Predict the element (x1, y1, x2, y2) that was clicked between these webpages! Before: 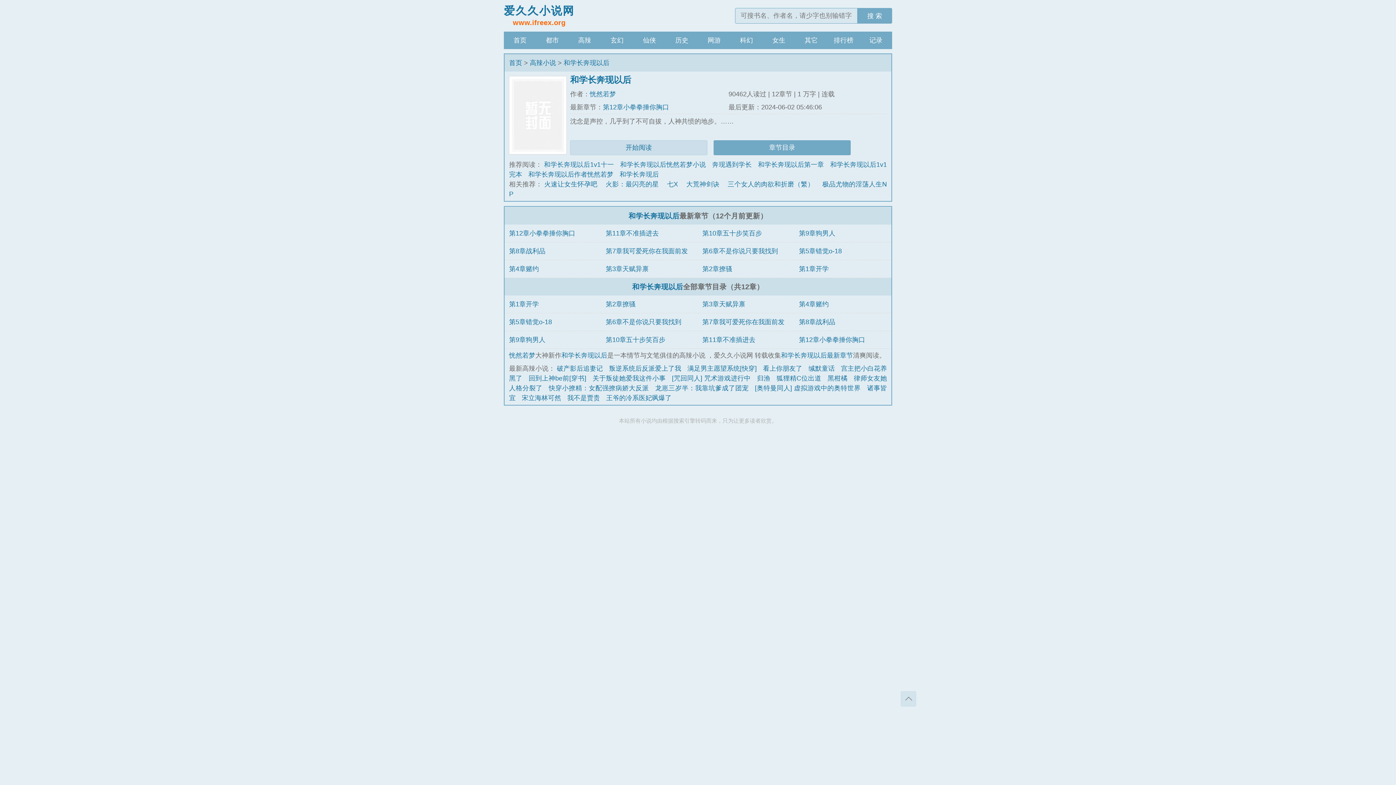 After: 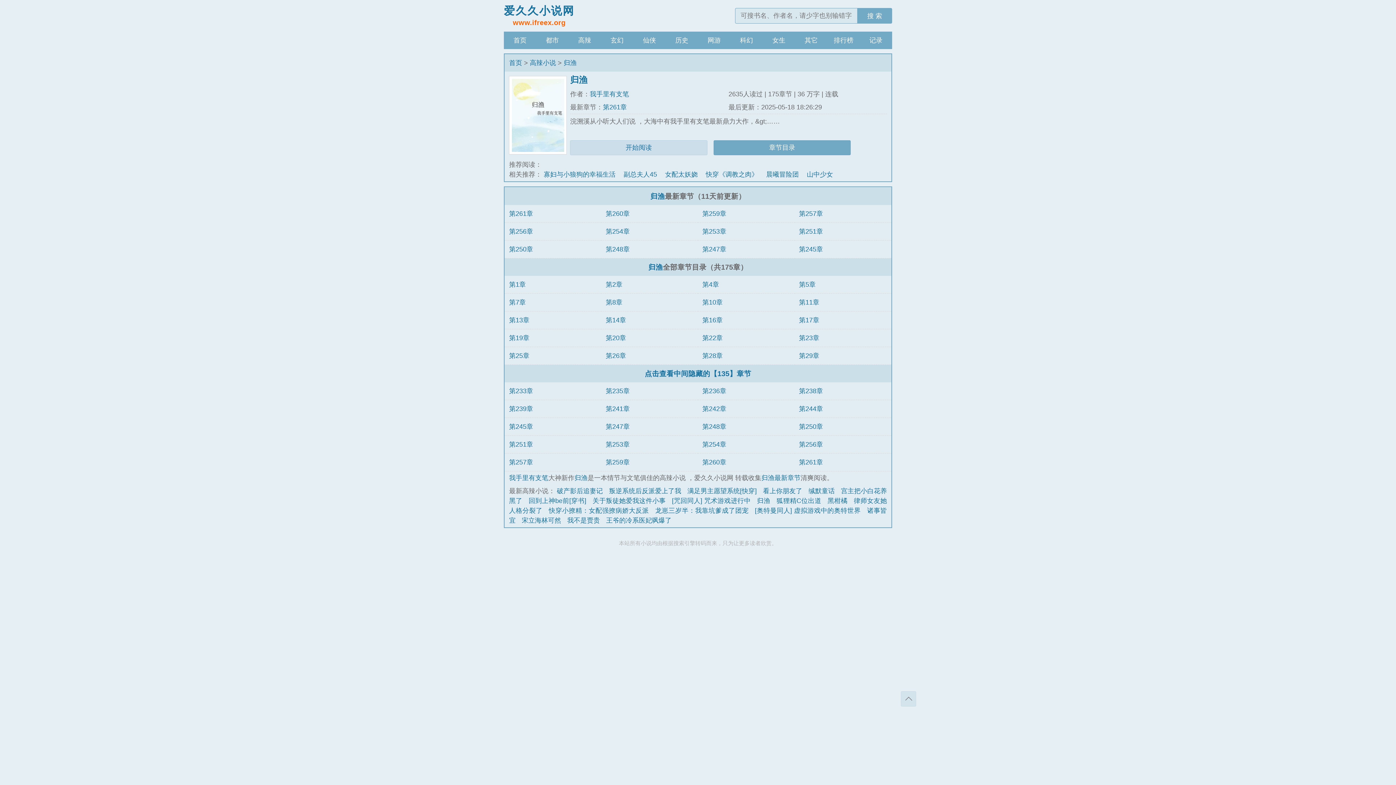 Action: label: 归渔 bbox: (757, 374, 770, 382)